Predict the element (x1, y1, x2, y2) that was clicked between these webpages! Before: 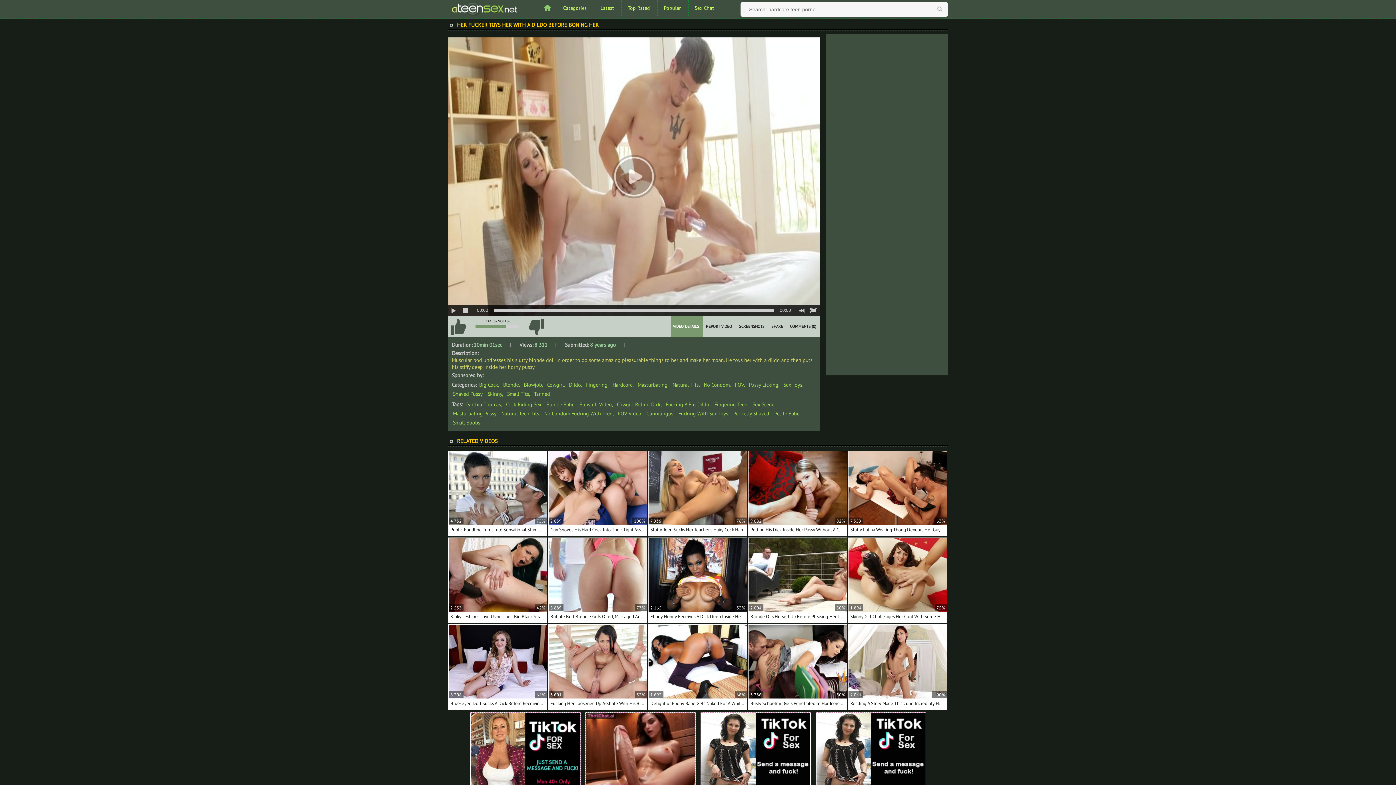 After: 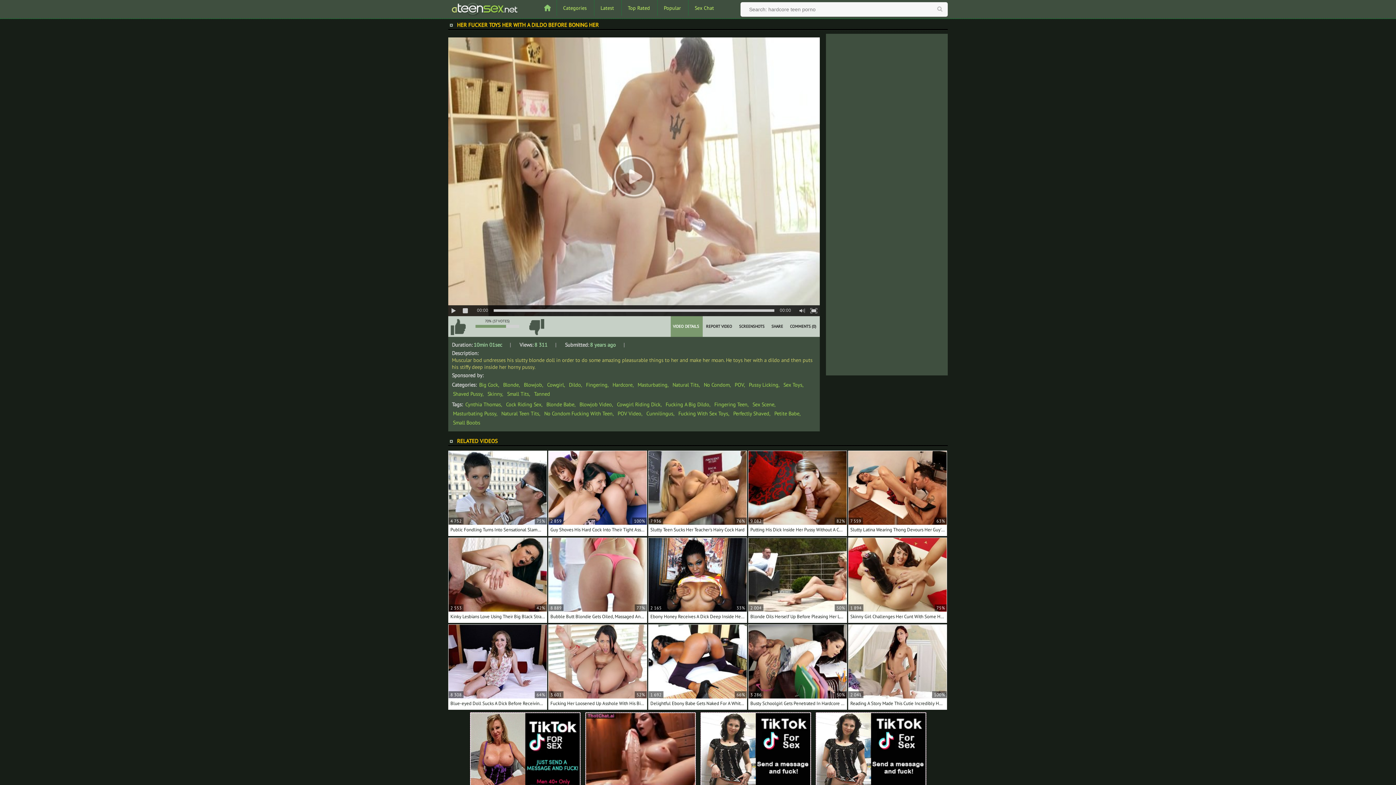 Action: label: I don't like this video bbox: (526, 317, 546, 337)